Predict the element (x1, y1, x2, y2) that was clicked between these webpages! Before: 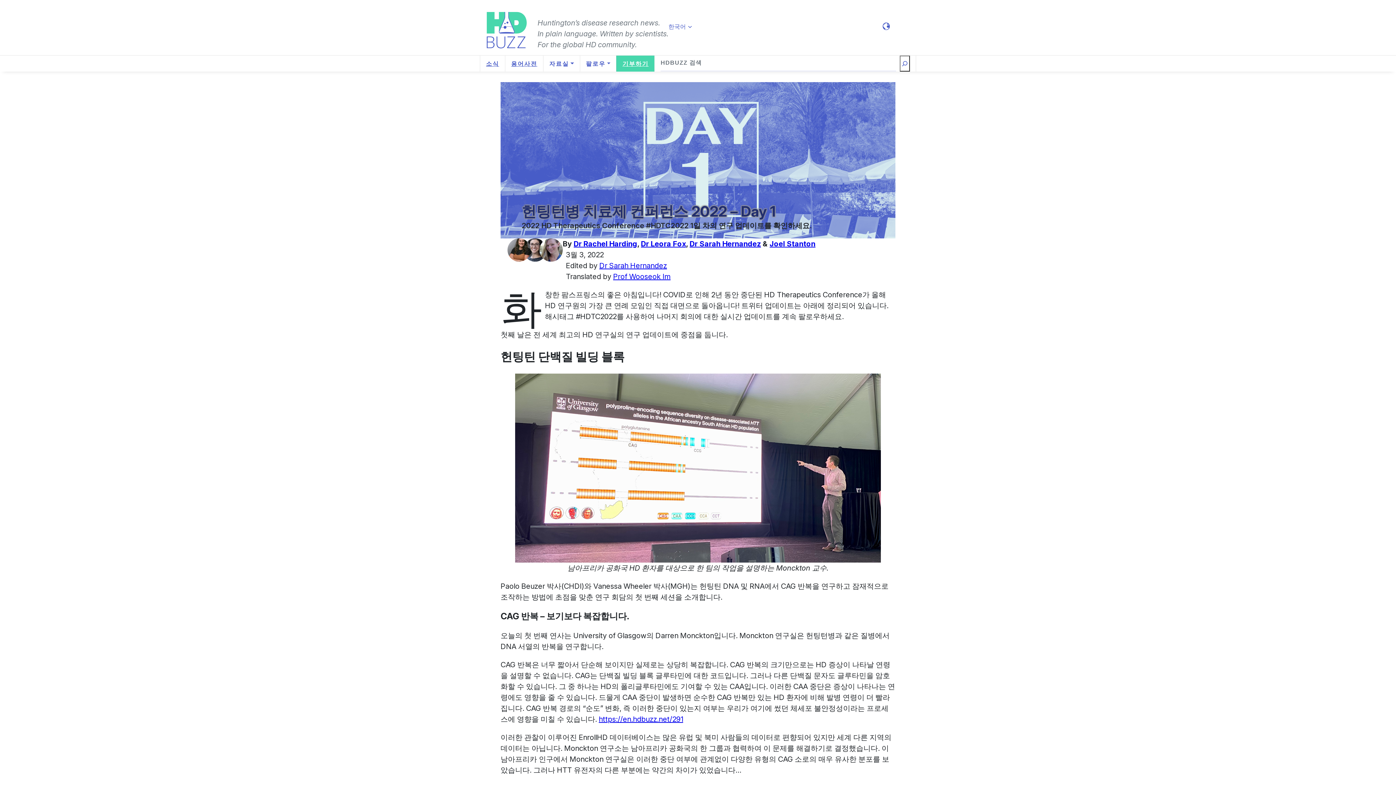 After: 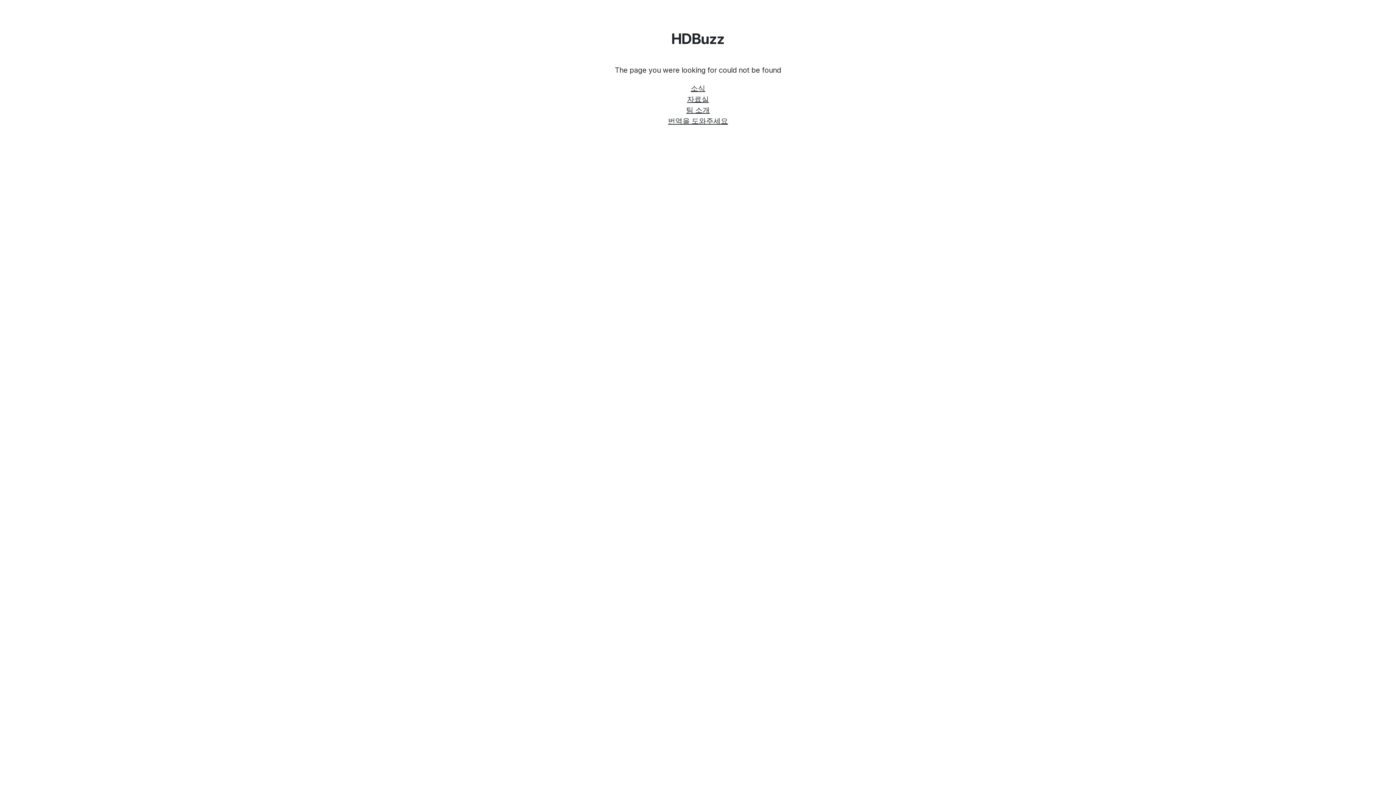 Action: label: Dr Sarah Hernandez bbox: (689, 239, 761, 248)